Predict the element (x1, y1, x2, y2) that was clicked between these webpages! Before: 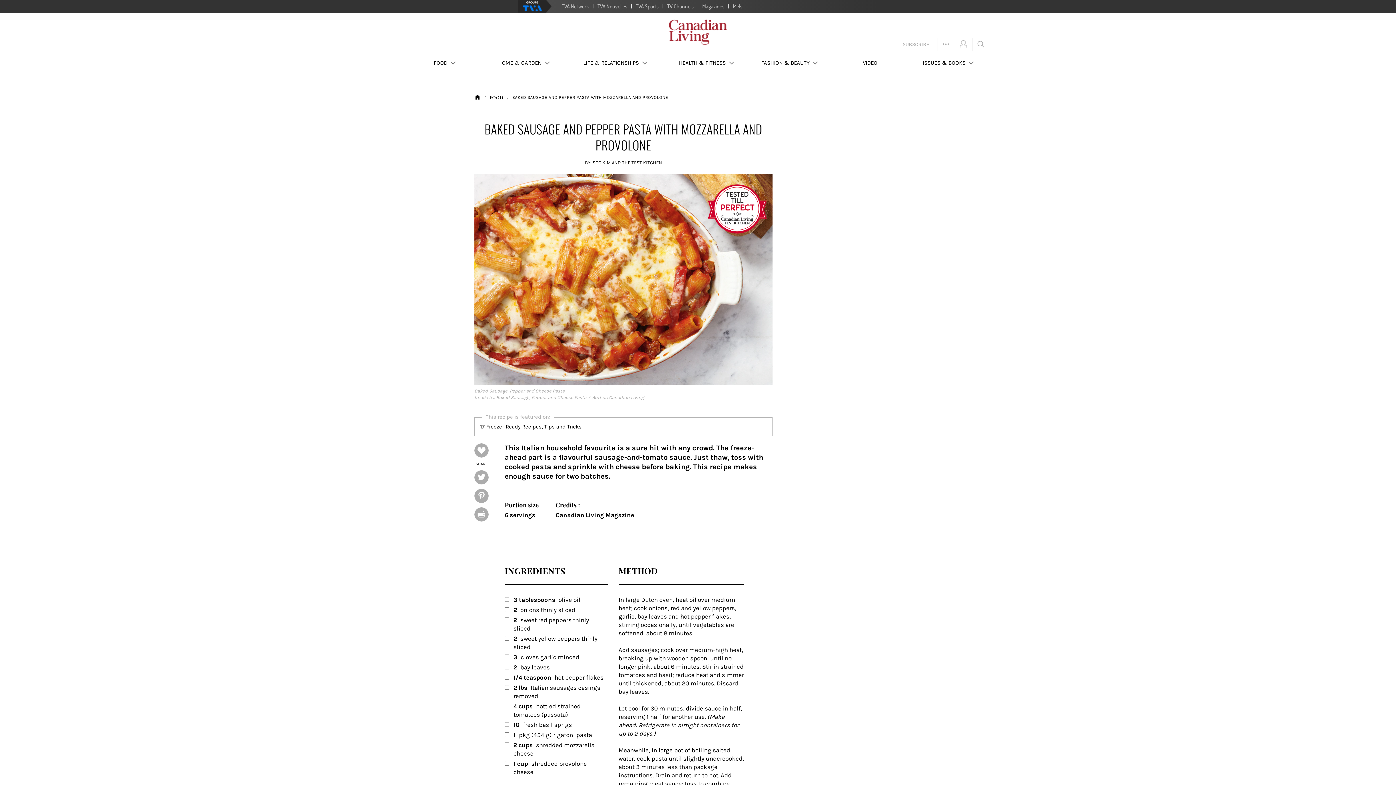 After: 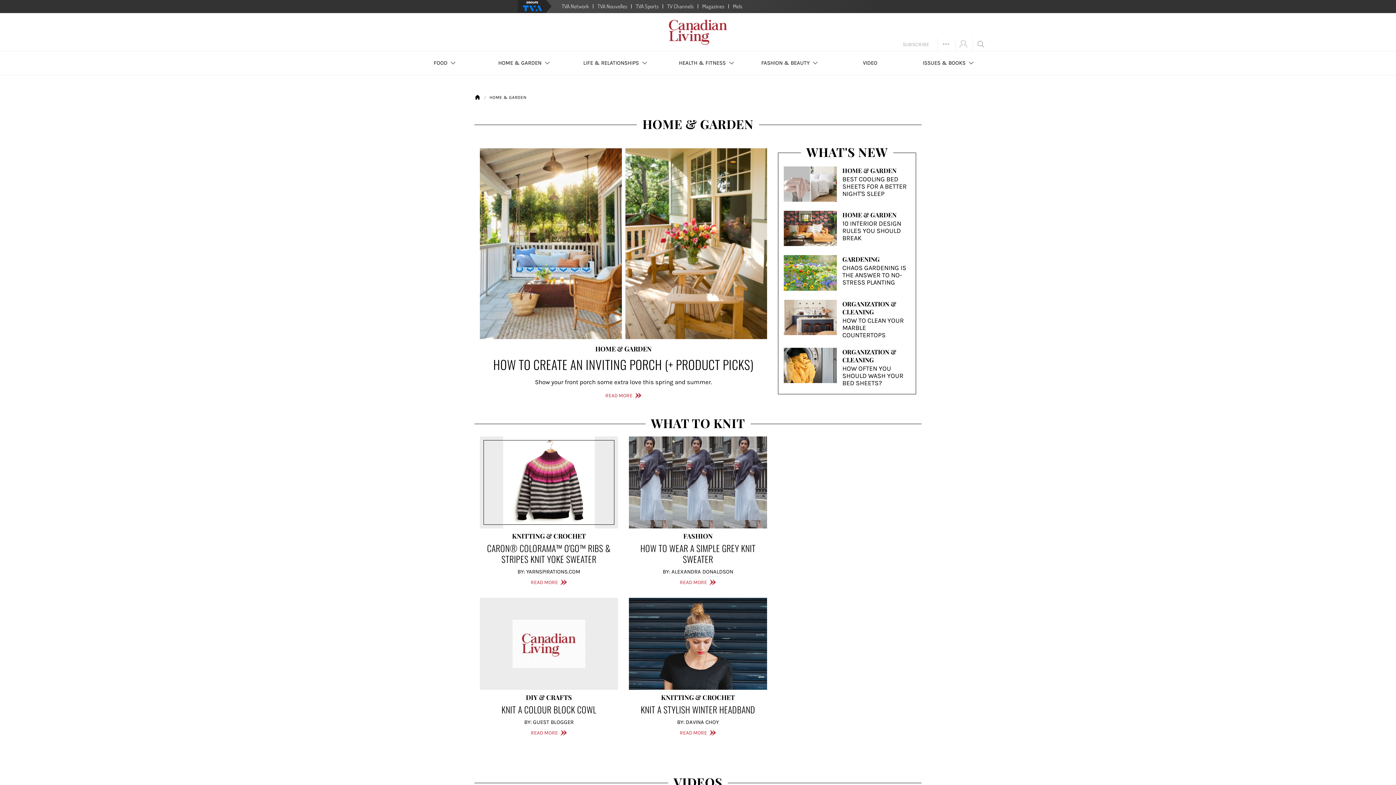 Action: label: HOME & GARDEN bbox: (483, 51, 565, 74)